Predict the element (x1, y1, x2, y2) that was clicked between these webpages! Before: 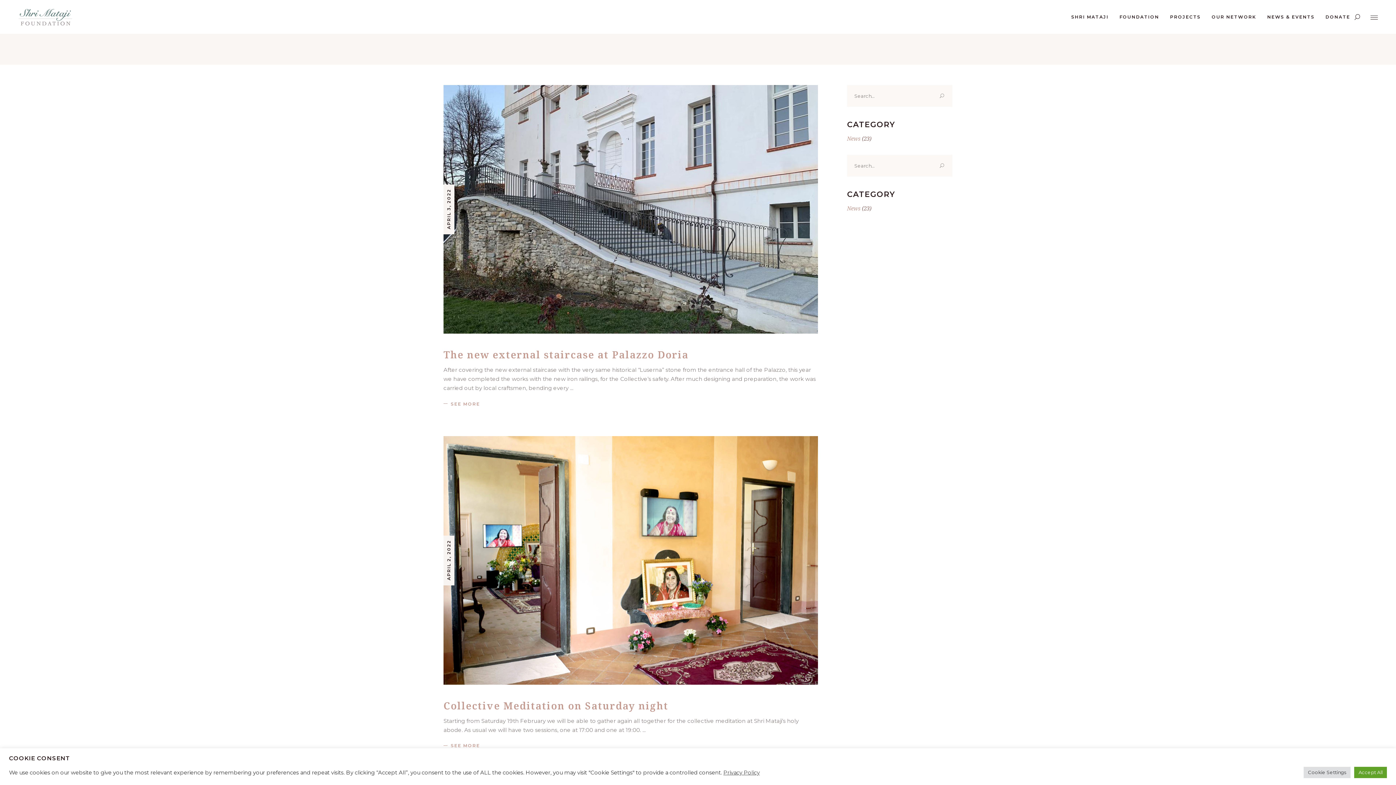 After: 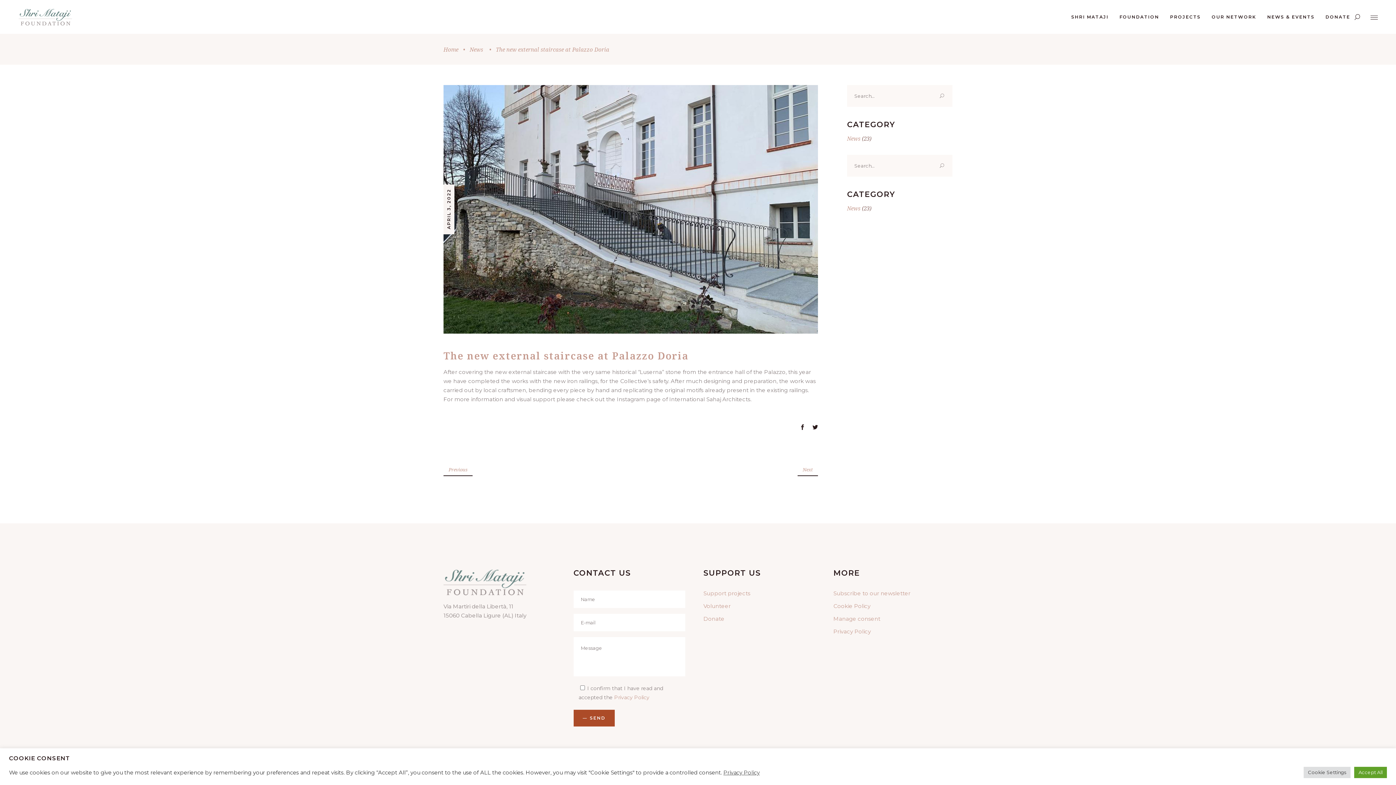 Action: bbox: (443, 399, 480, 408) label: SEE MORE